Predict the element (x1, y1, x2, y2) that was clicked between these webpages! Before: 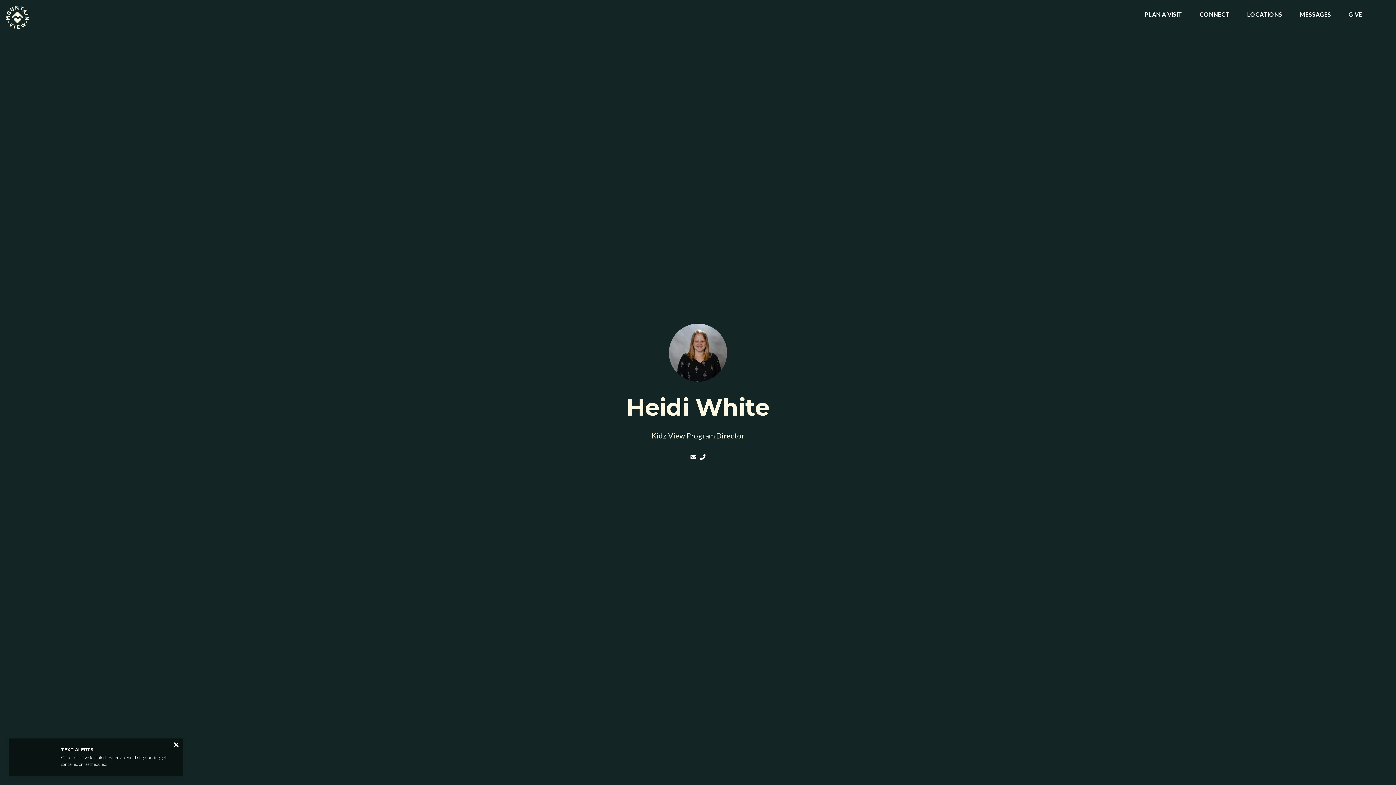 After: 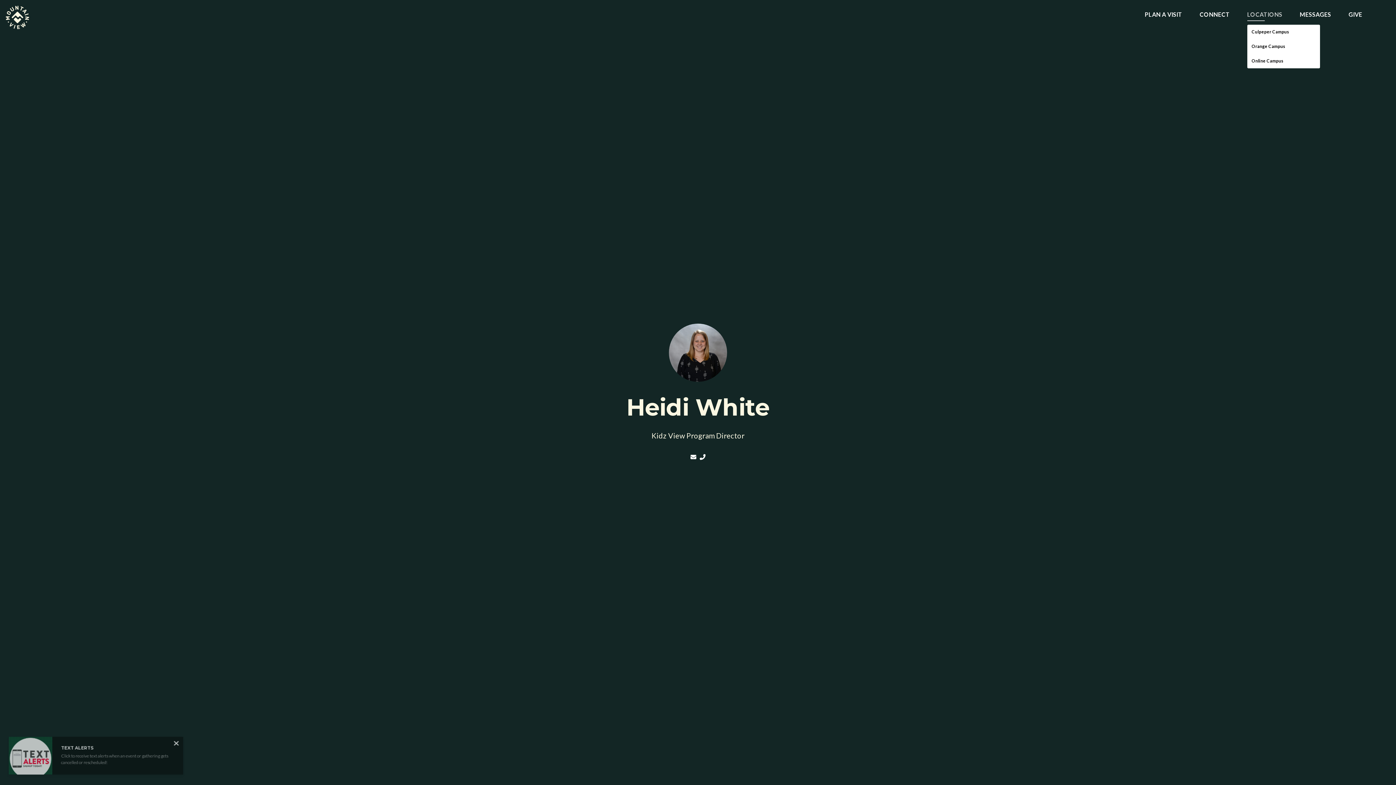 Action: bbox: (1247, 11, 1282, 20) label: LOCATIONS